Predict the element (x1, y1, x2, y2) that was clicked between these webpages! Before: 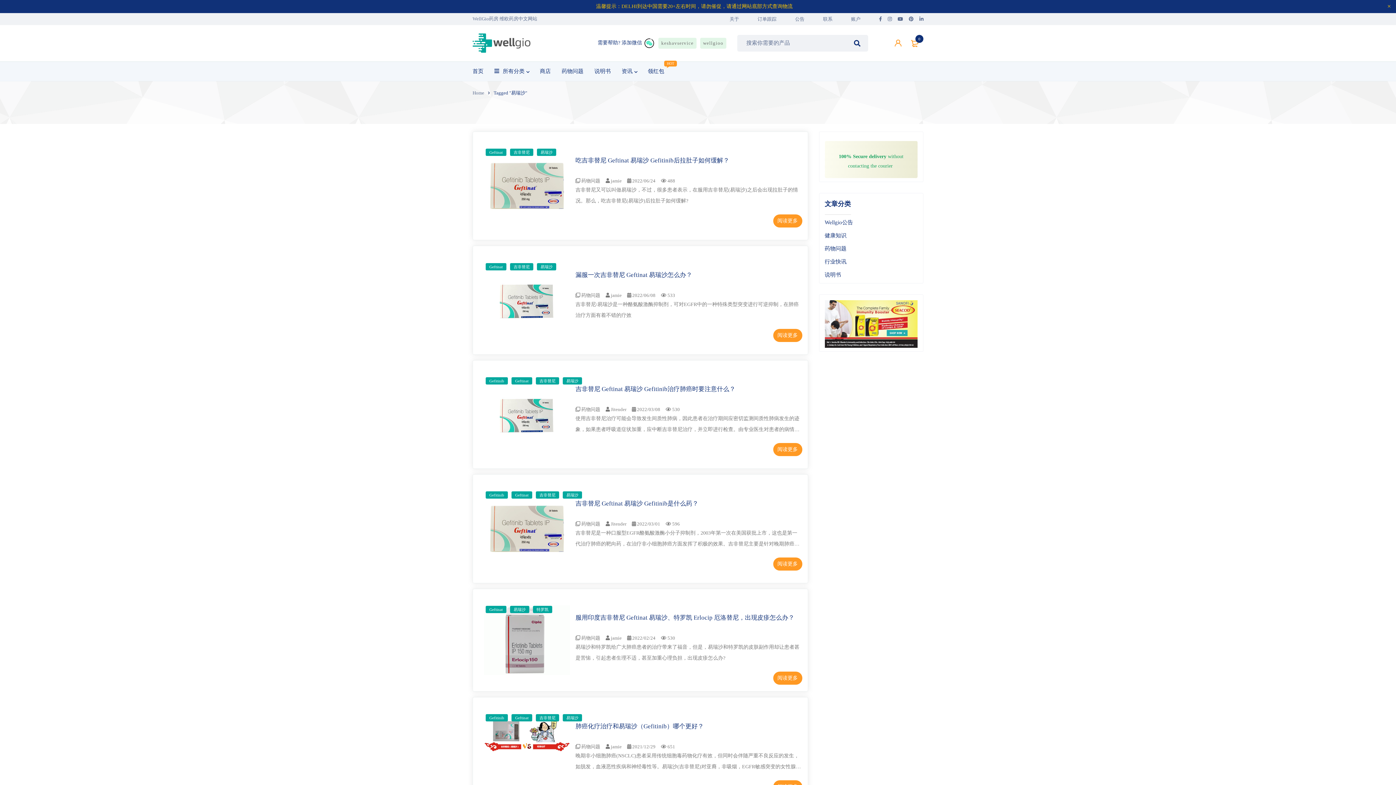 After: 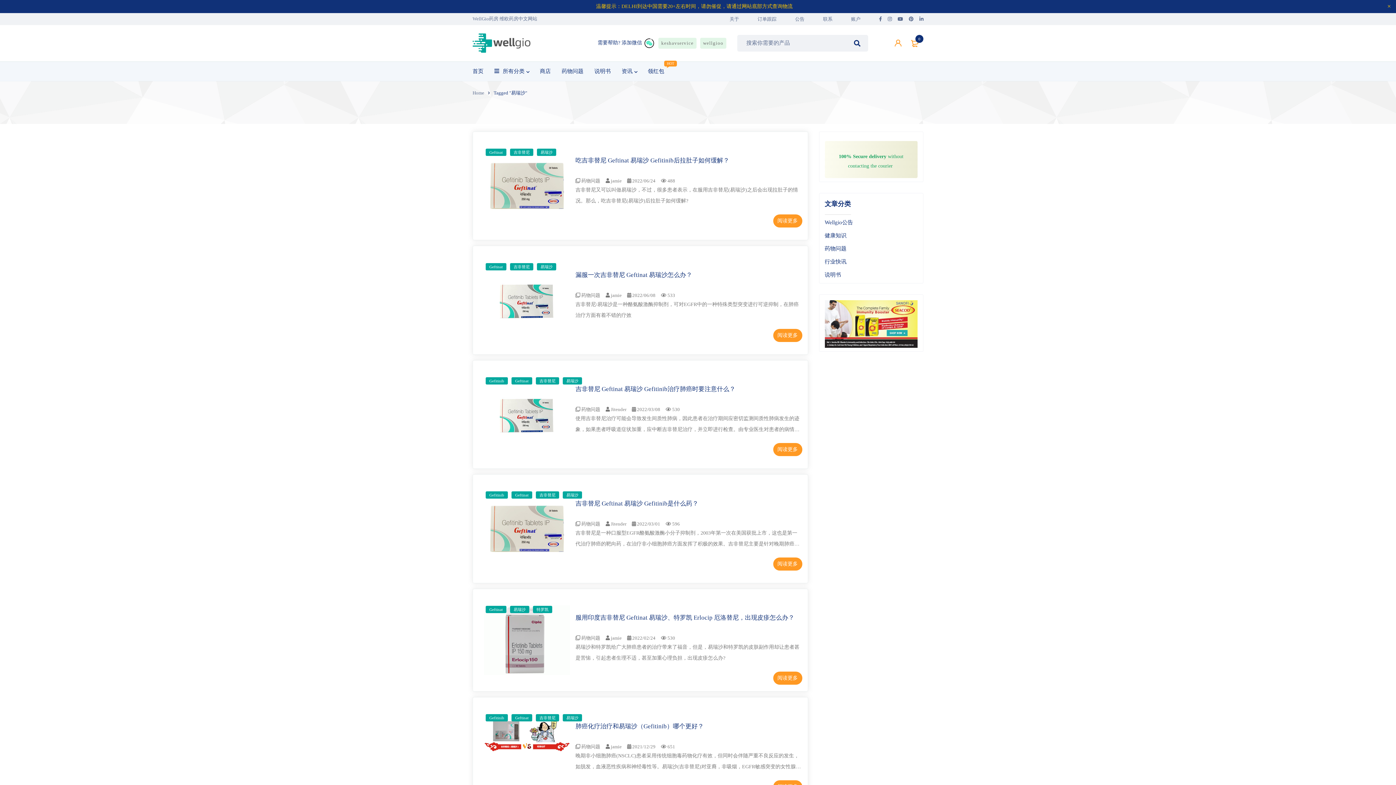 Action: label: 易瑞沙 bbox: (537, 148, 556, 156)